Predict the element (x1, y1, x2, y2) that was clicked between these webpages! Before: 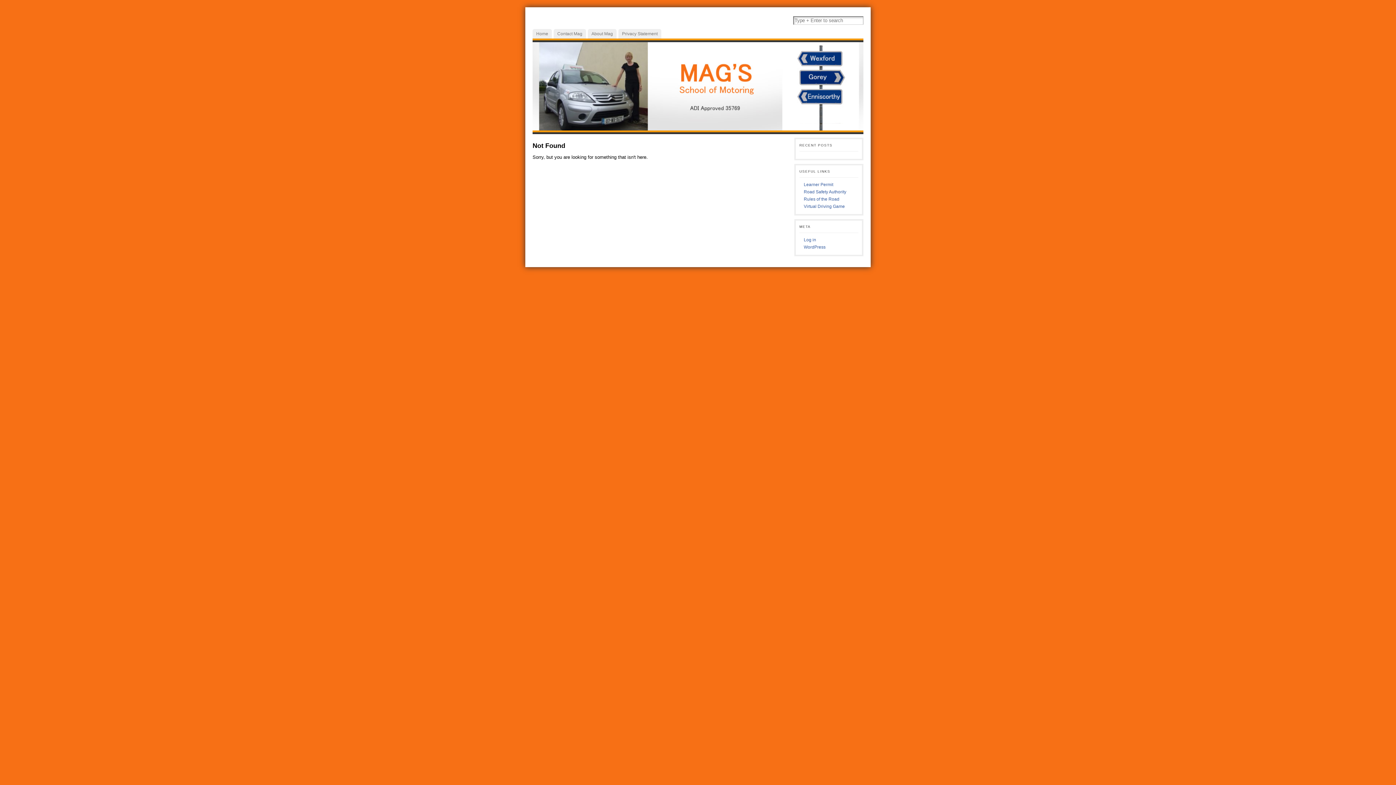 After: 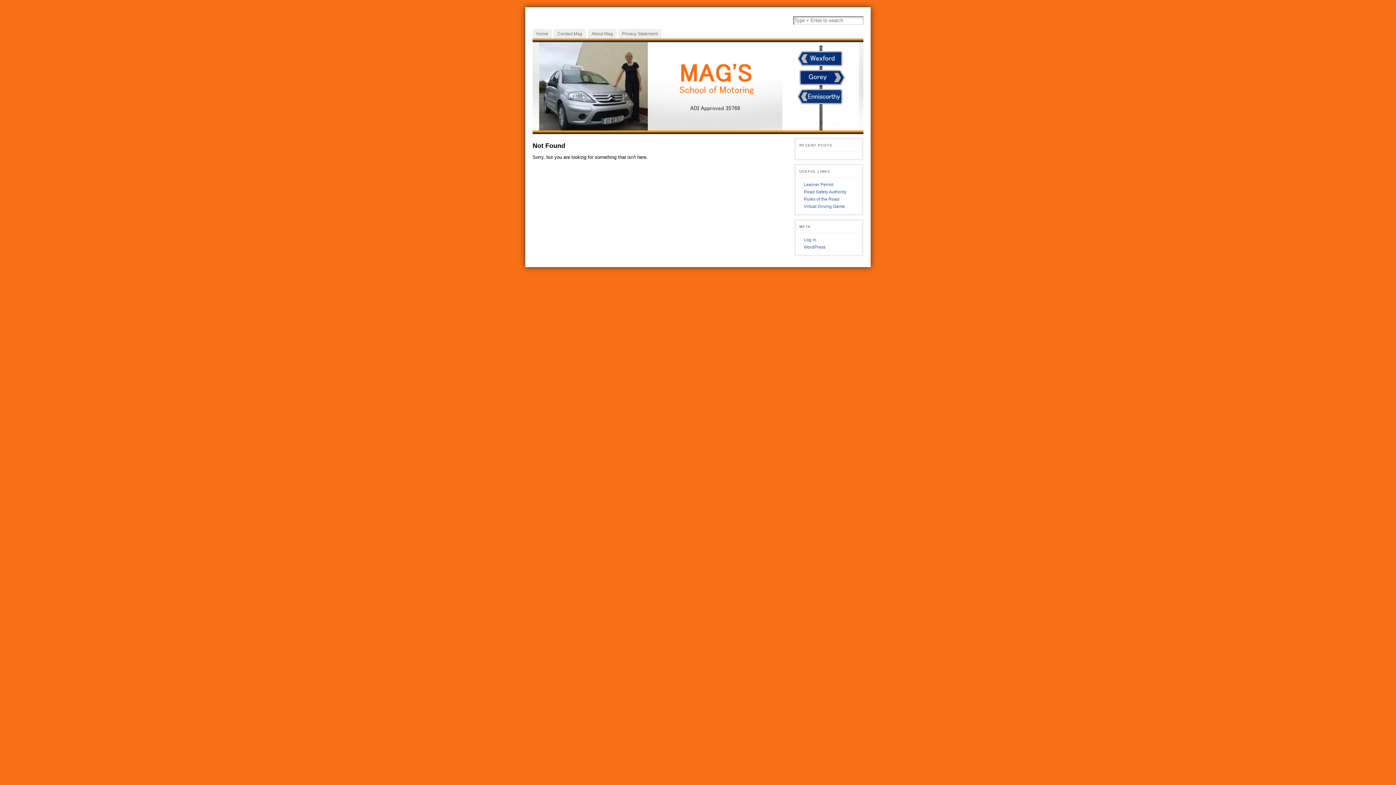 Action: bbox: (804, 182, 833, 187) label: Learner Permit